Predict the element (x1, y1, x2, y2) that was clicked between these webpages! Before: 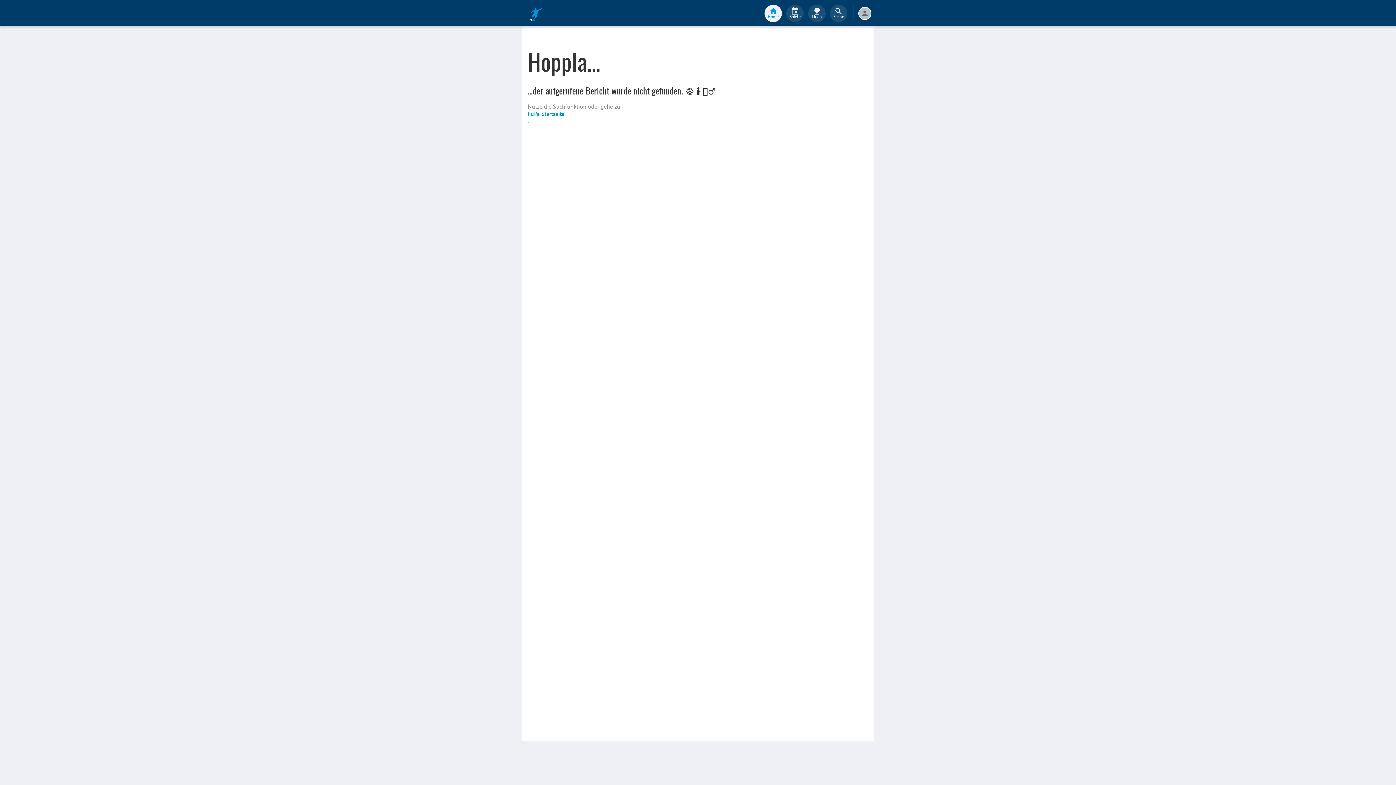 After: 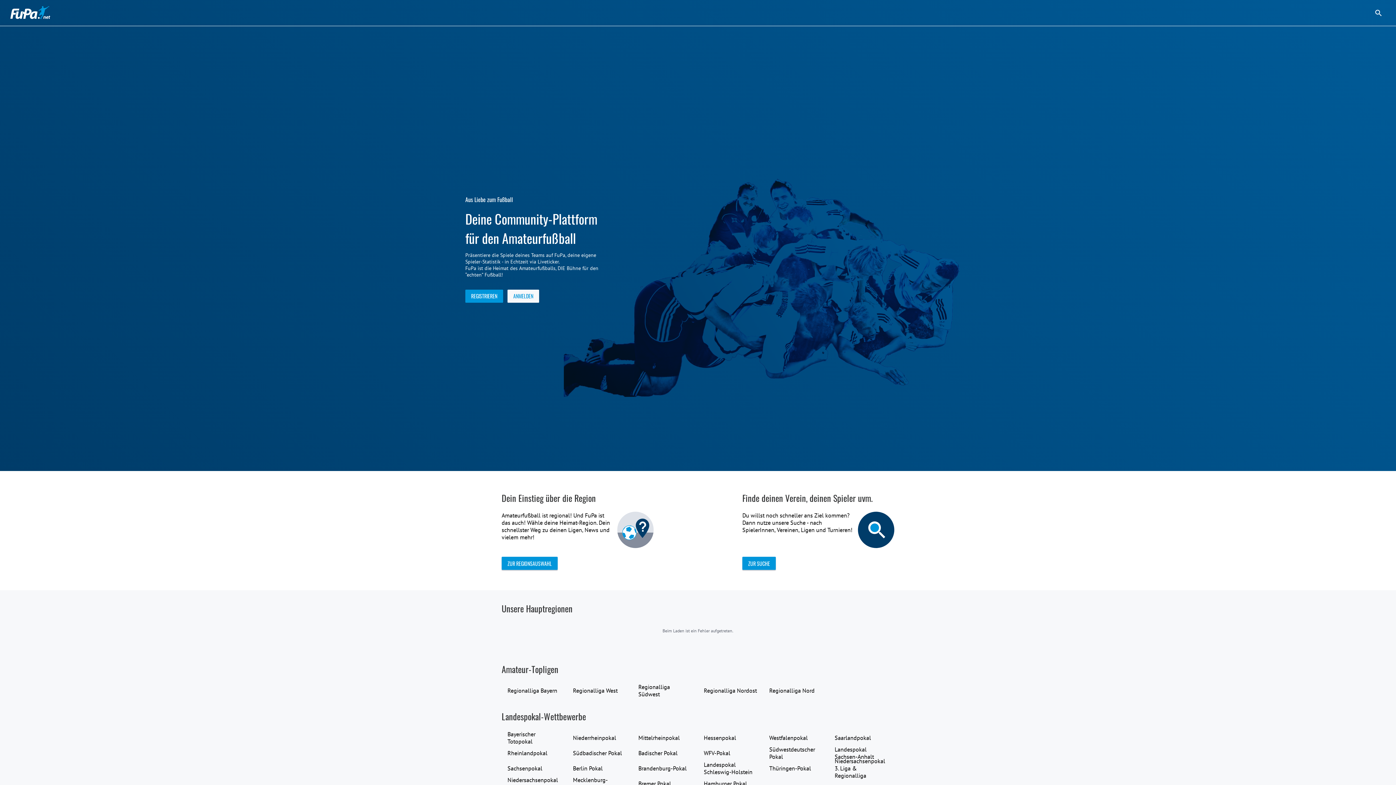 Action: label: FuPa Startseite️ bbox: (528, 110, 868, 117)